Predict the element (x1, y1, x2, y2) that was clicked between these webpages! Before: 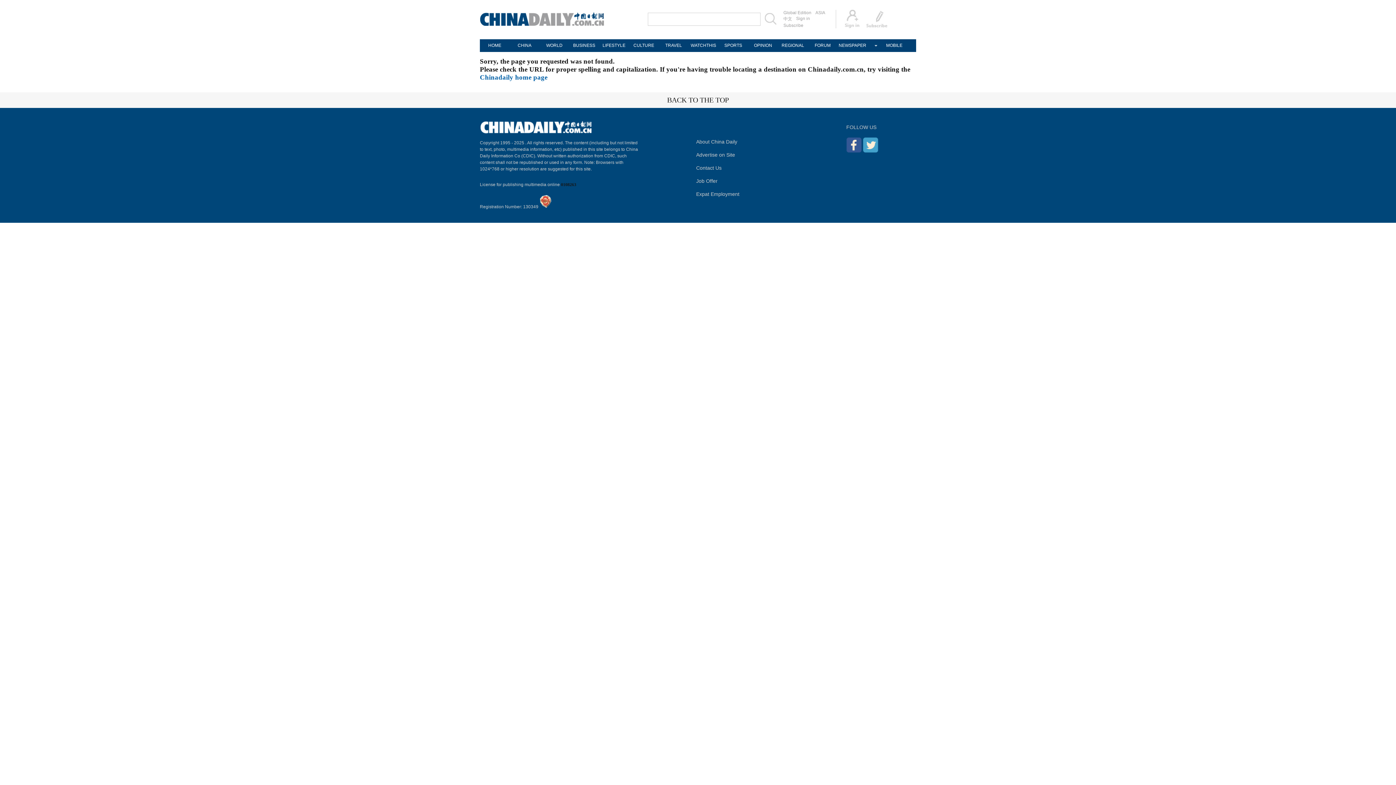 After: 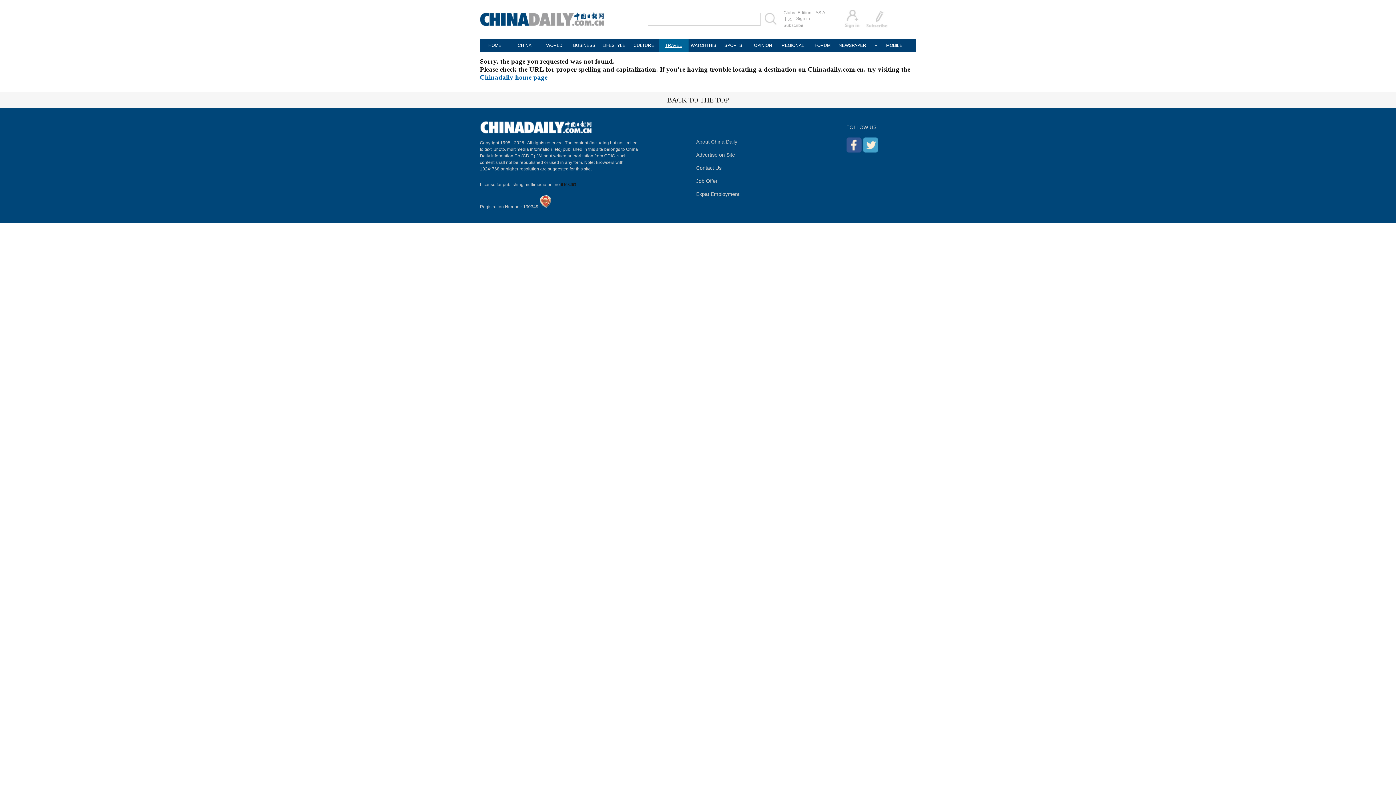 Action: bbox: (658, 39, 688, 52) label: TRAVEL